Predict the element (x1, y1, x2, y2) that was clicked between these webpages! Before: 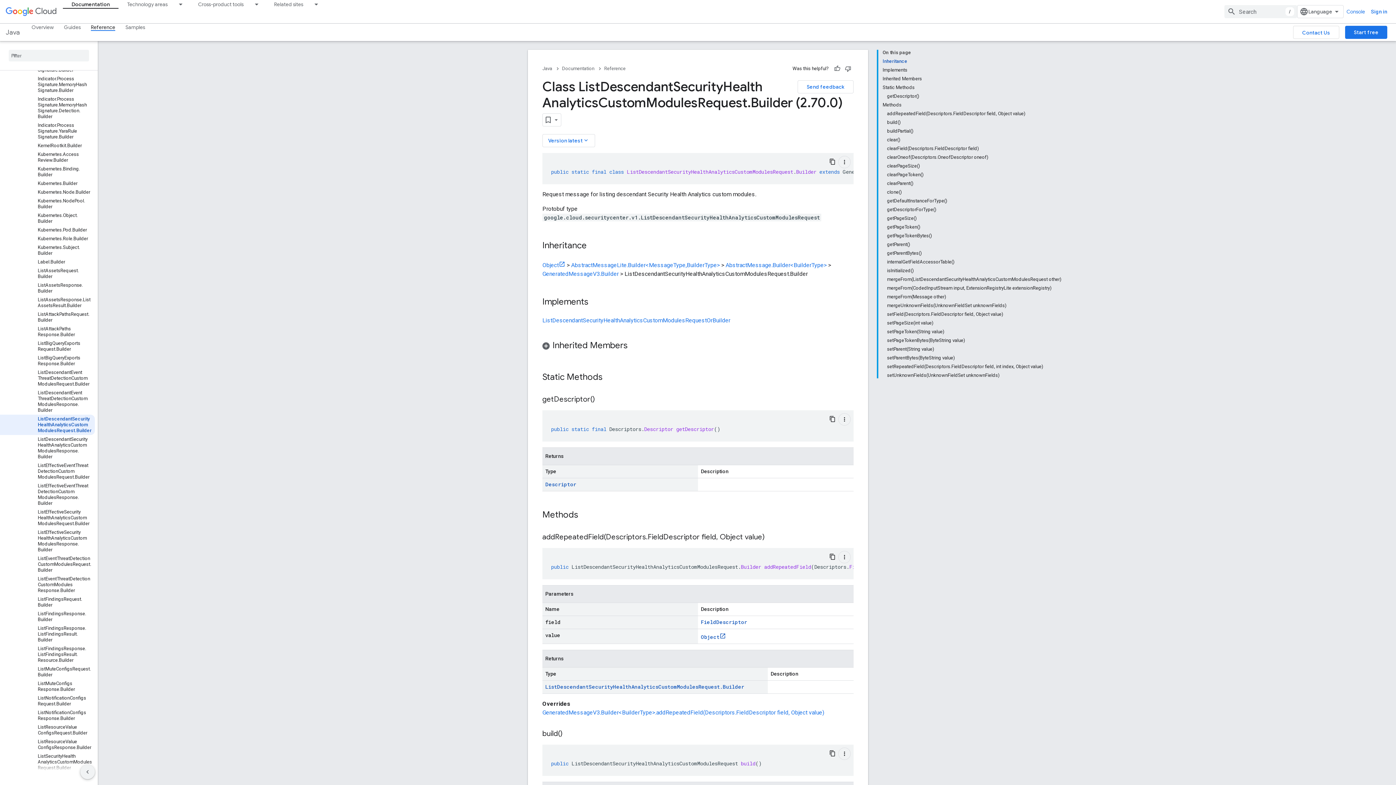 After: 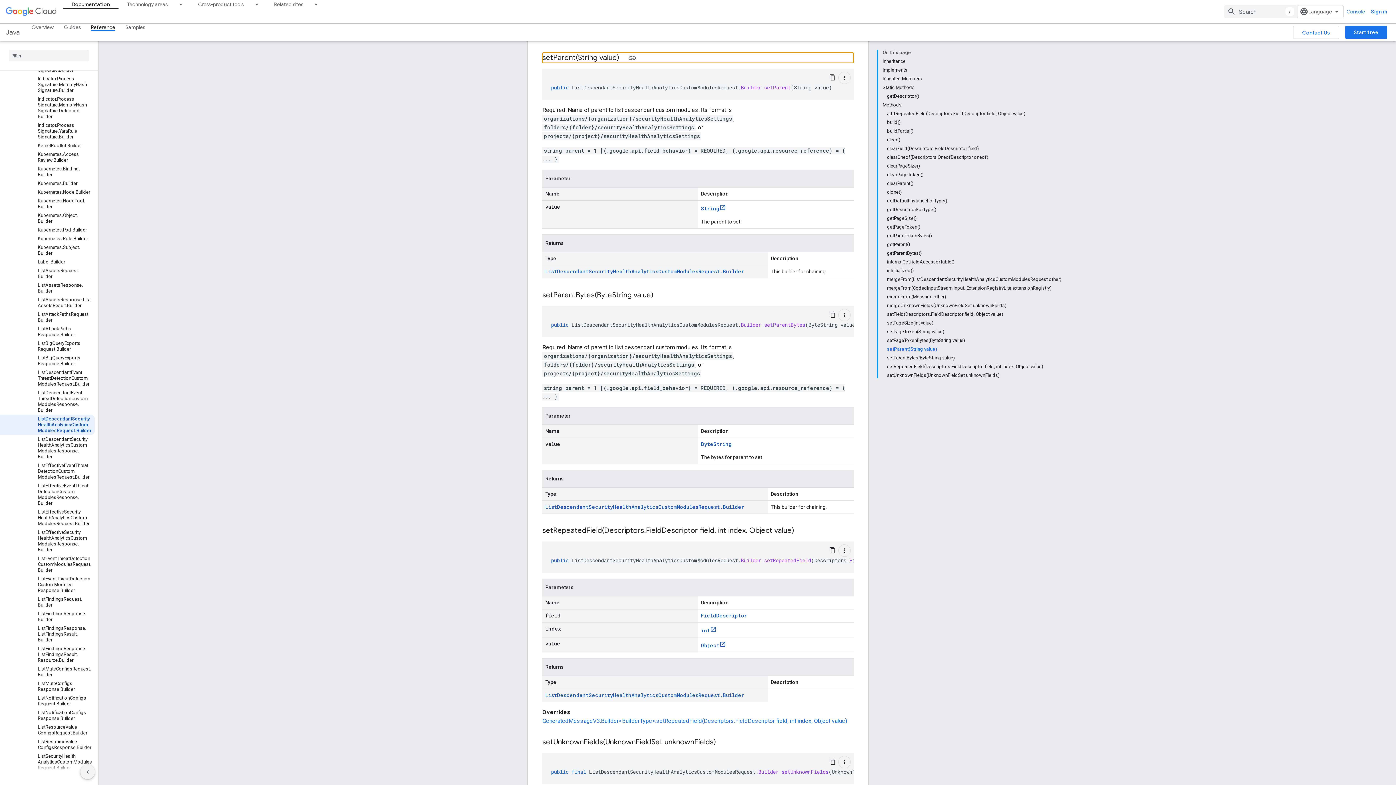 Action: bbox: (887, 345, 1061, 353) label: setParent(String value)